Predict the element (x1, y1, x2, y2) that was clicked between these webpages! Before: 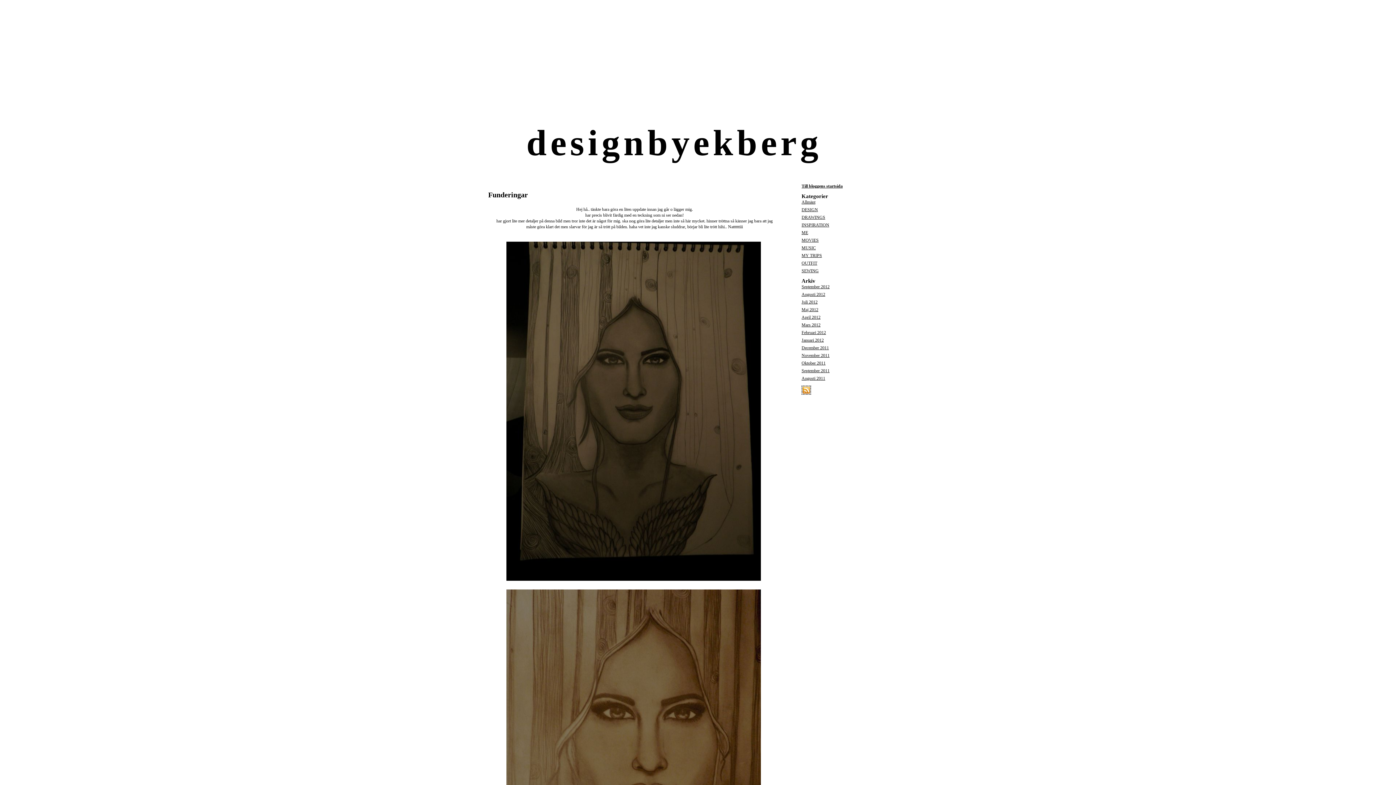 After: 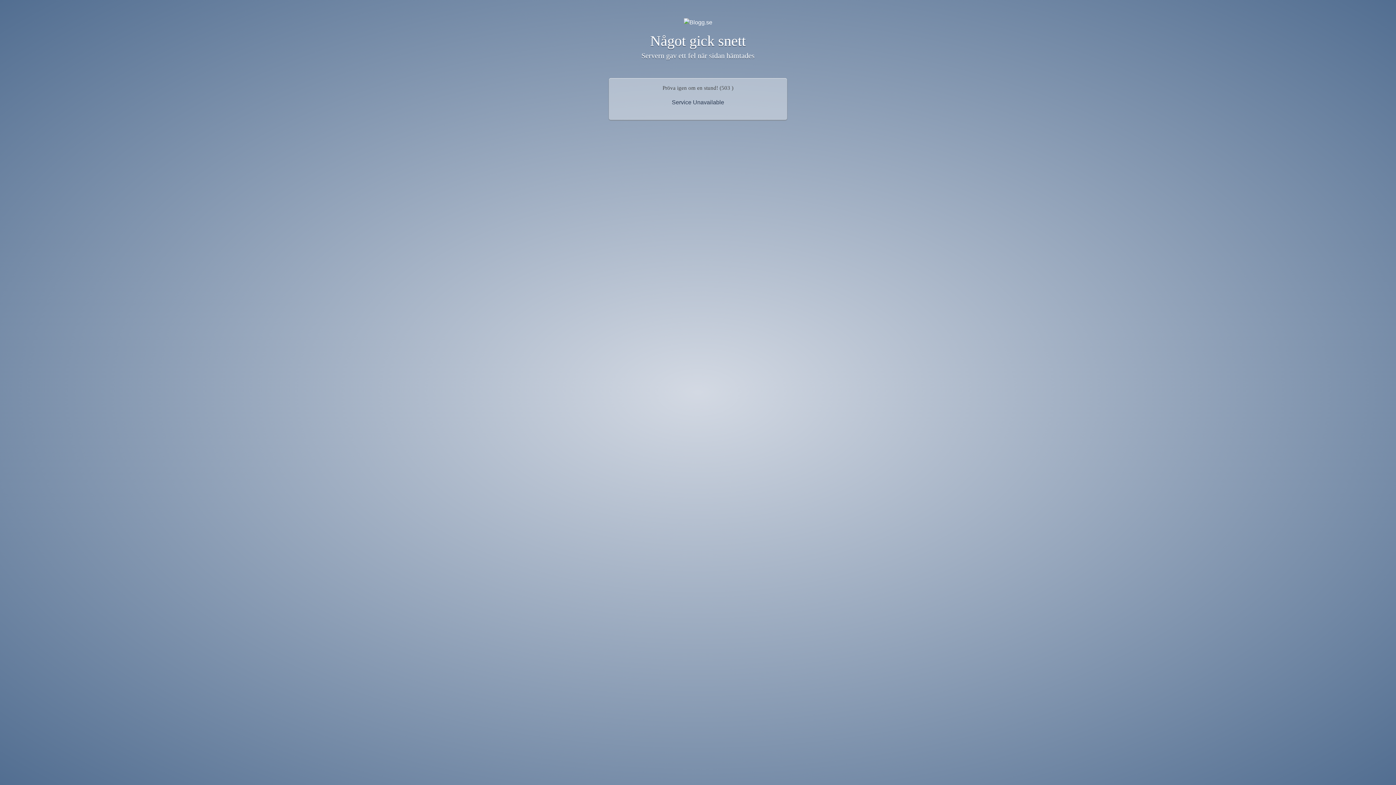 Action: bbox: (801, 245, 816, 250) label: MUSIC